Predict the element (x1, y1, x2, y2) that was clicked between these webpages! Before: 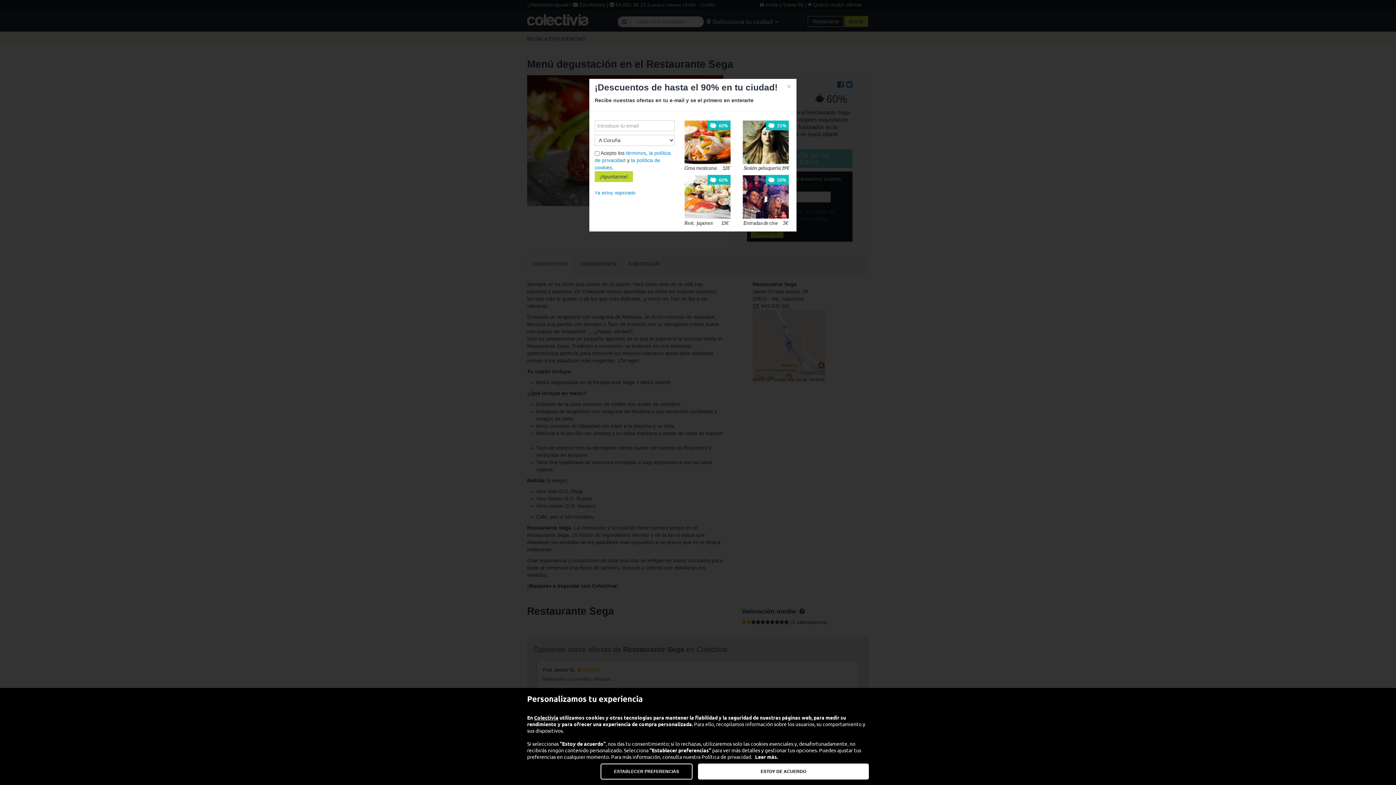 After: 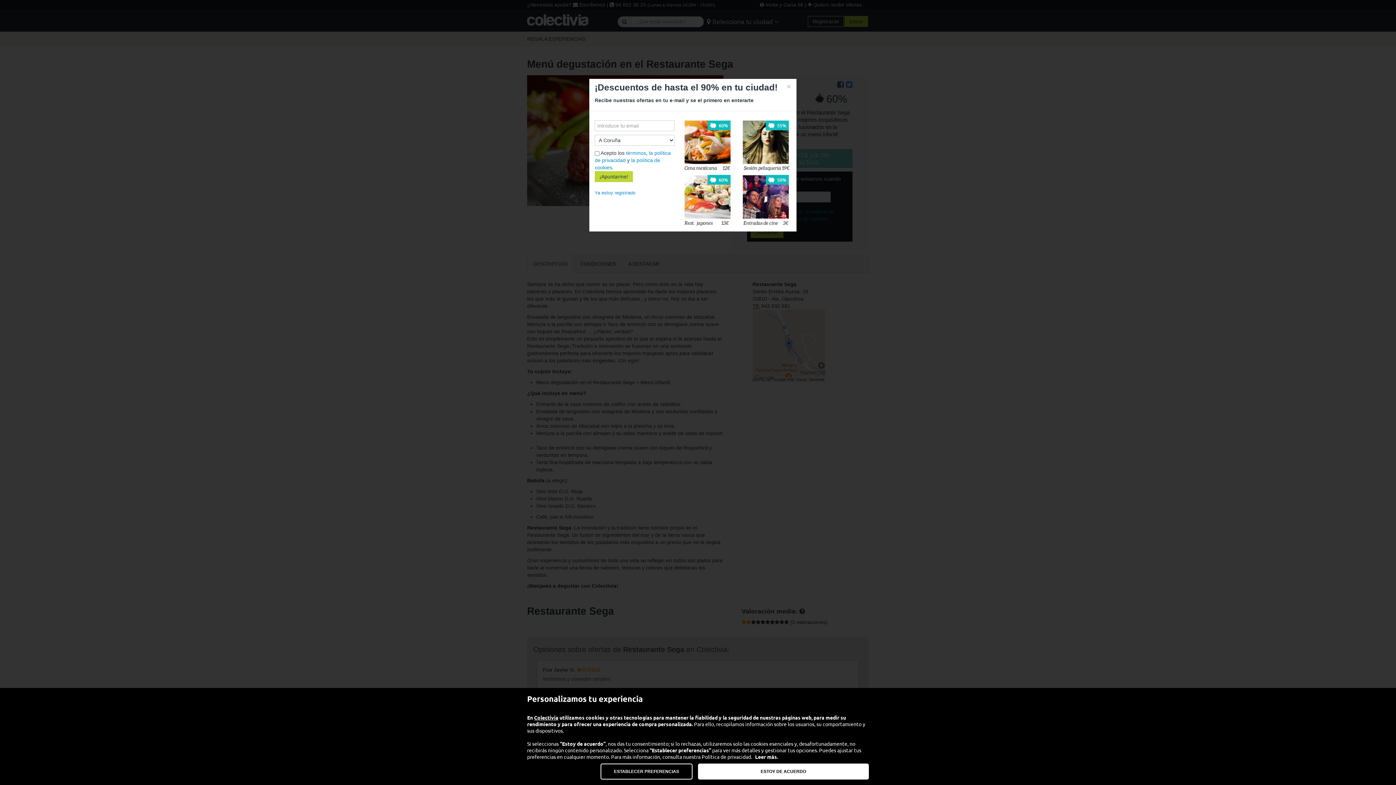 Action: bbox: (755, 753, 778, 760) label: Leer más.